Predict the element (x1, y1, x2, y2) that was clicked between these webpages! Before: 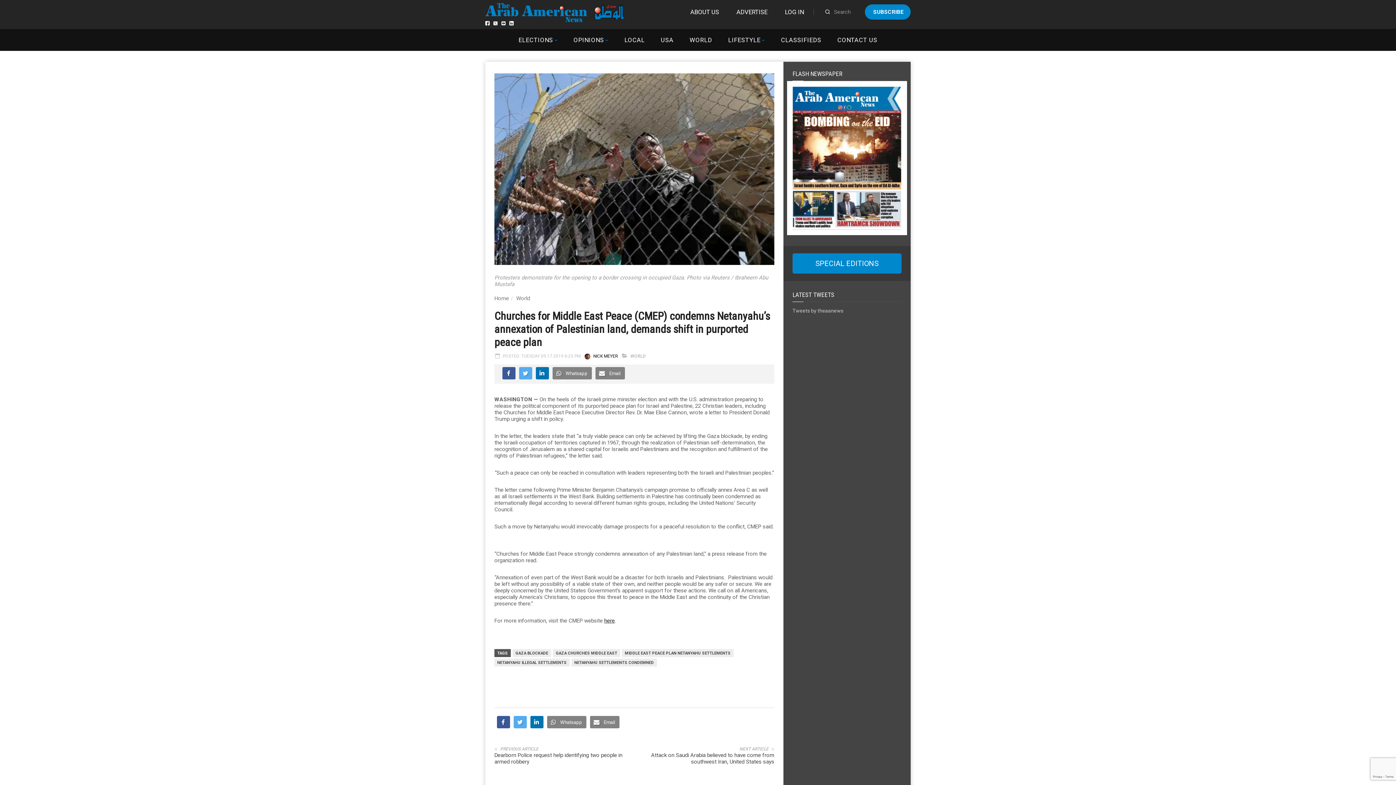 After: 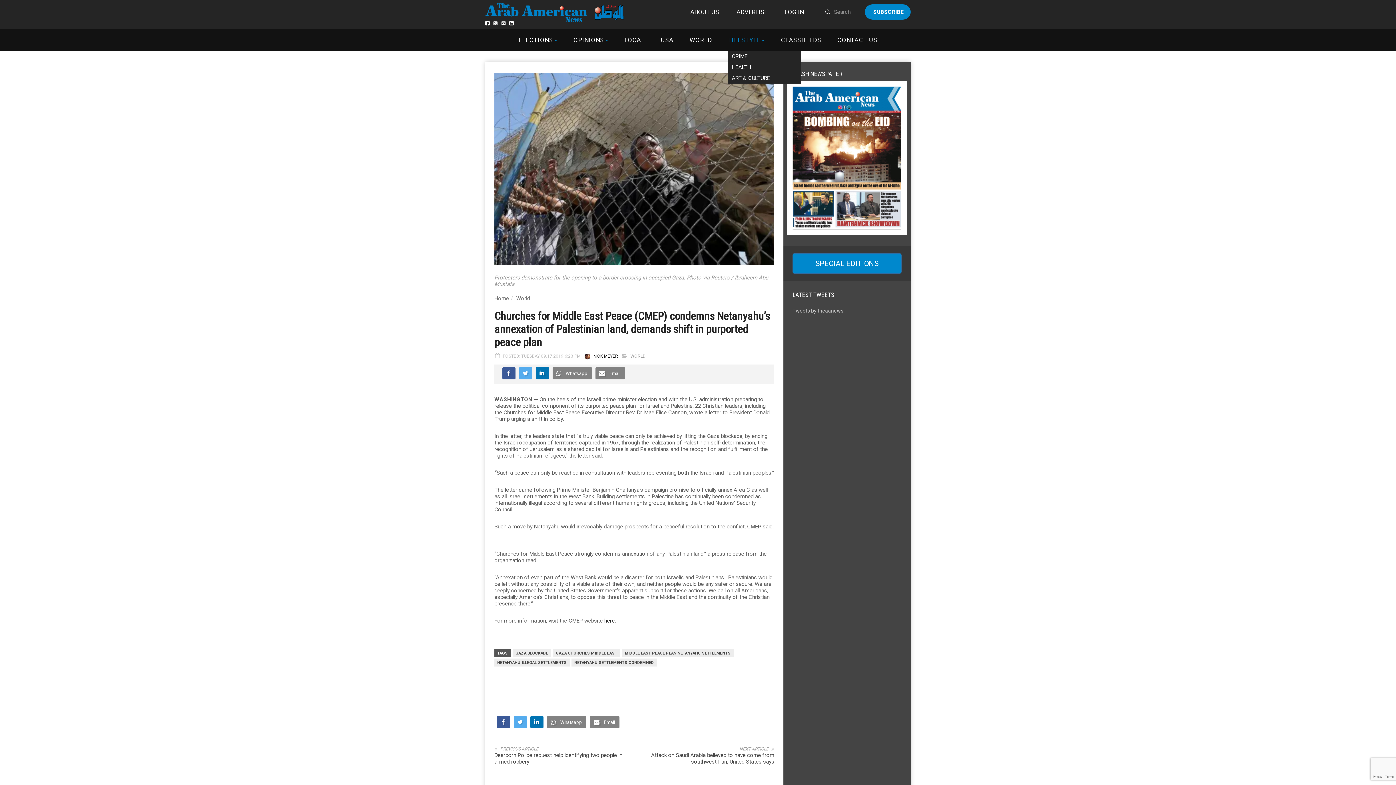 Action: bbox: (728, 36, 760, 43) label: LIFESTYLE